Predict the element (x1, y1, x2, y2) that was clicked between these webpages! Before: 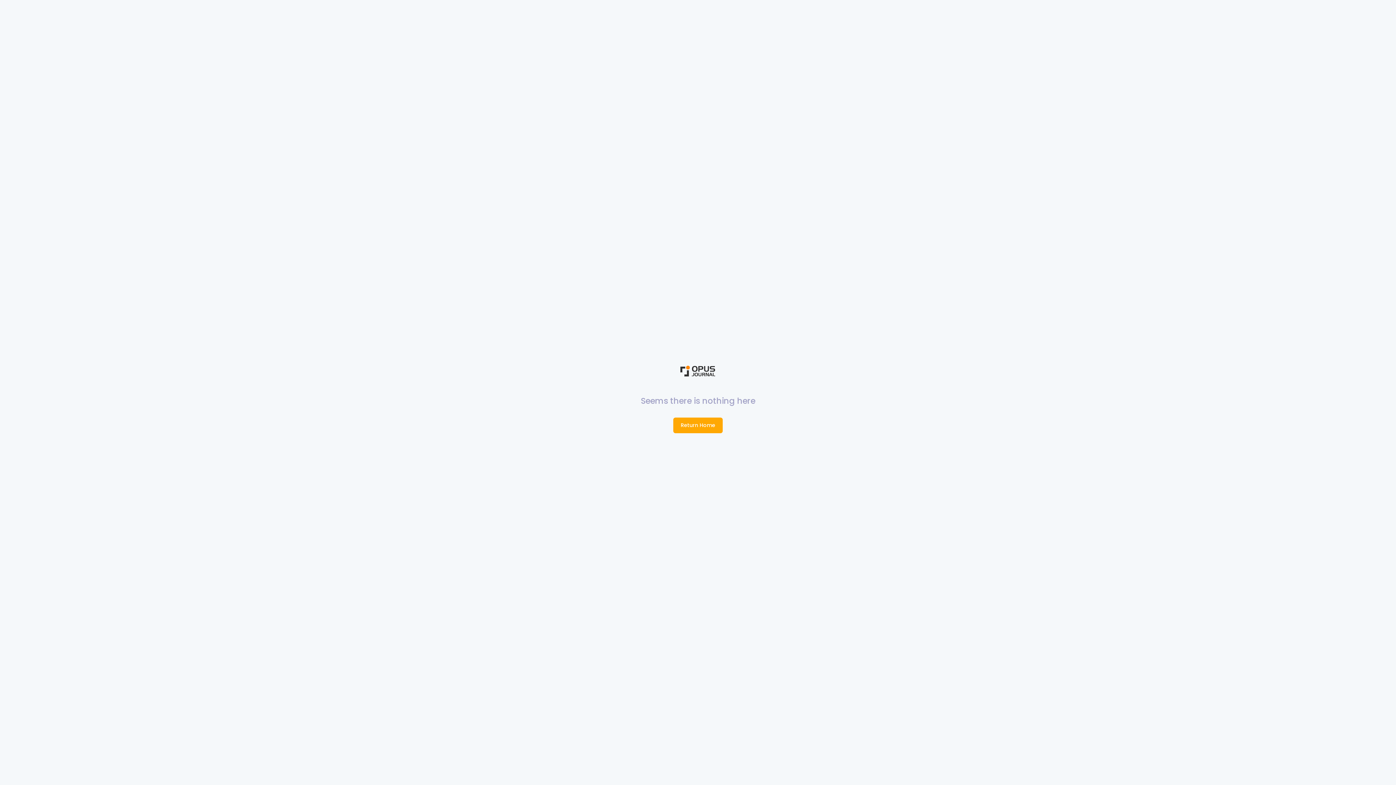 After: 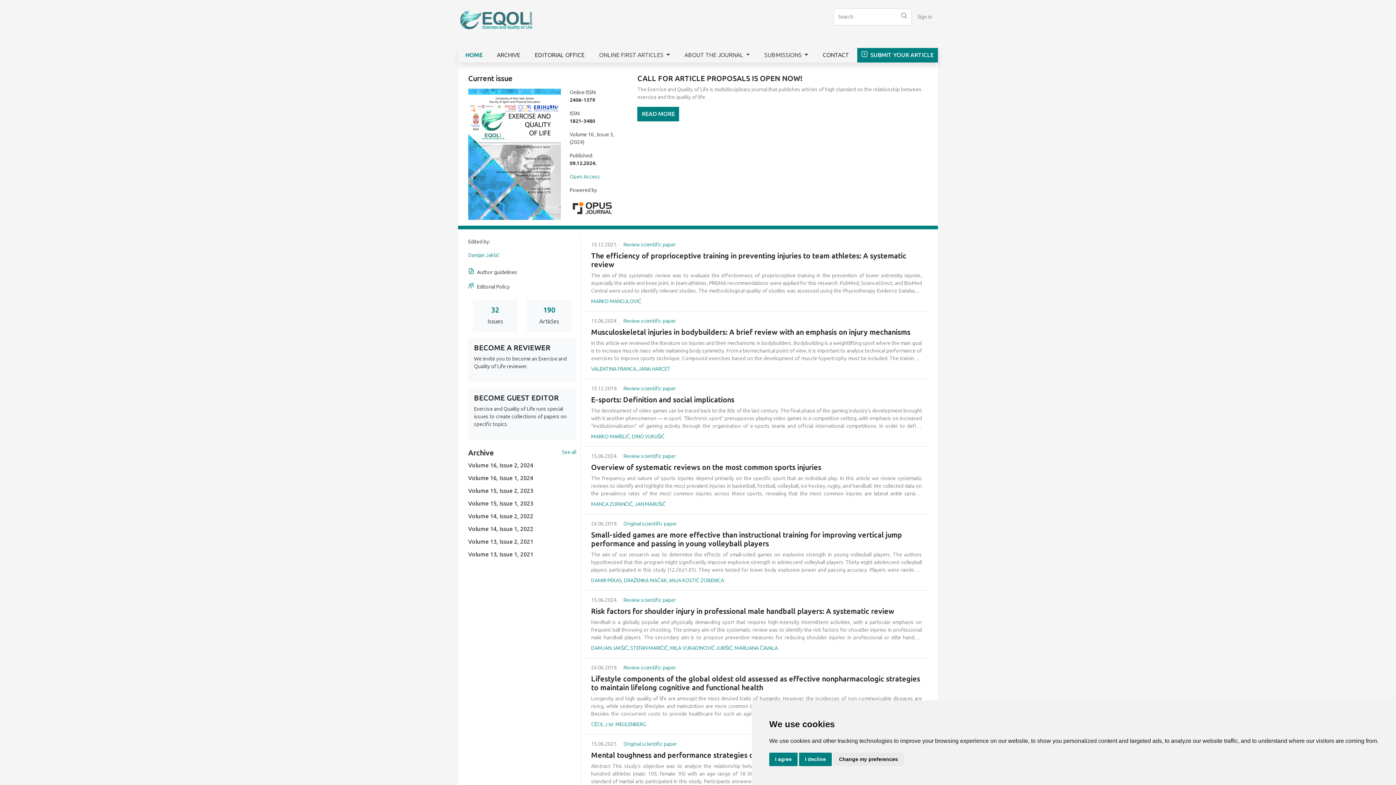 Action: bbox: (677, 352, 718, 384)